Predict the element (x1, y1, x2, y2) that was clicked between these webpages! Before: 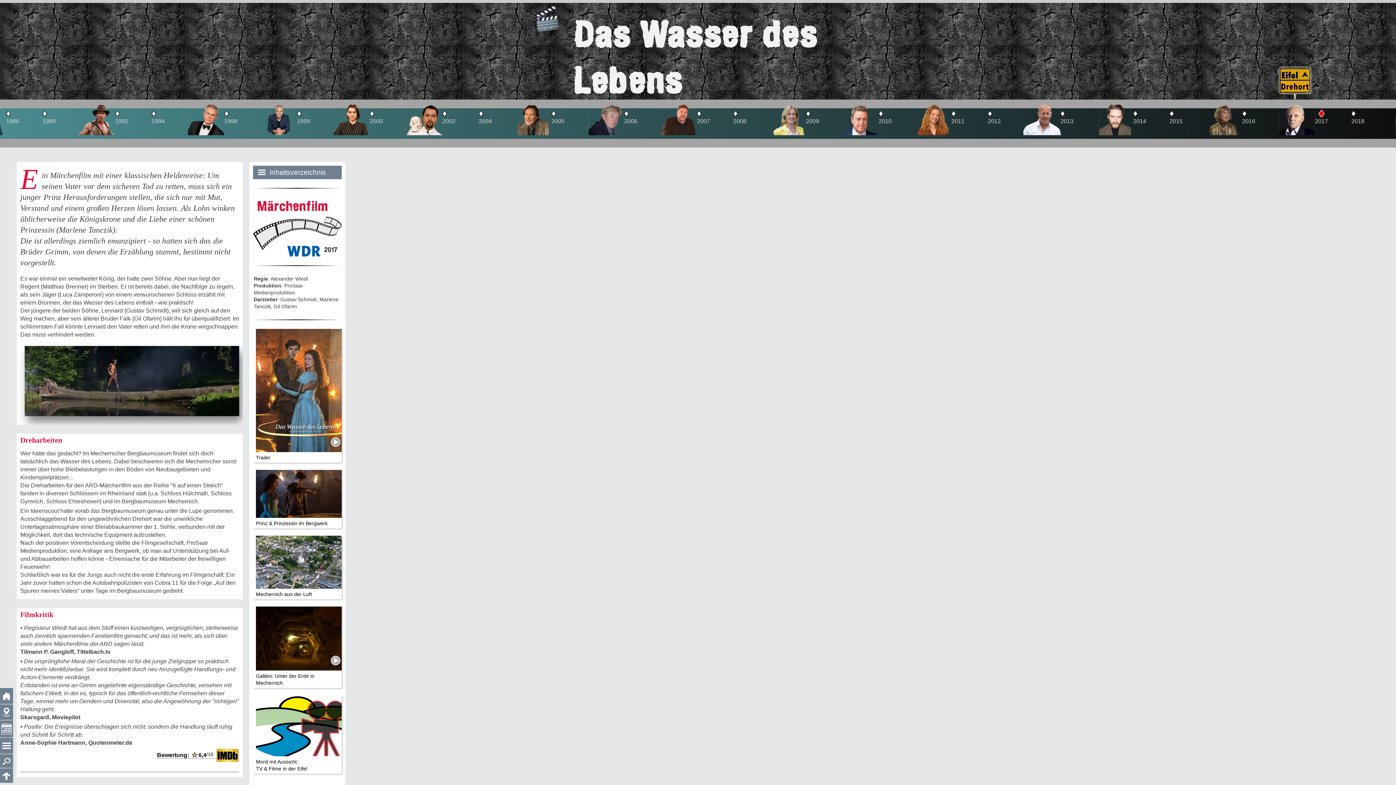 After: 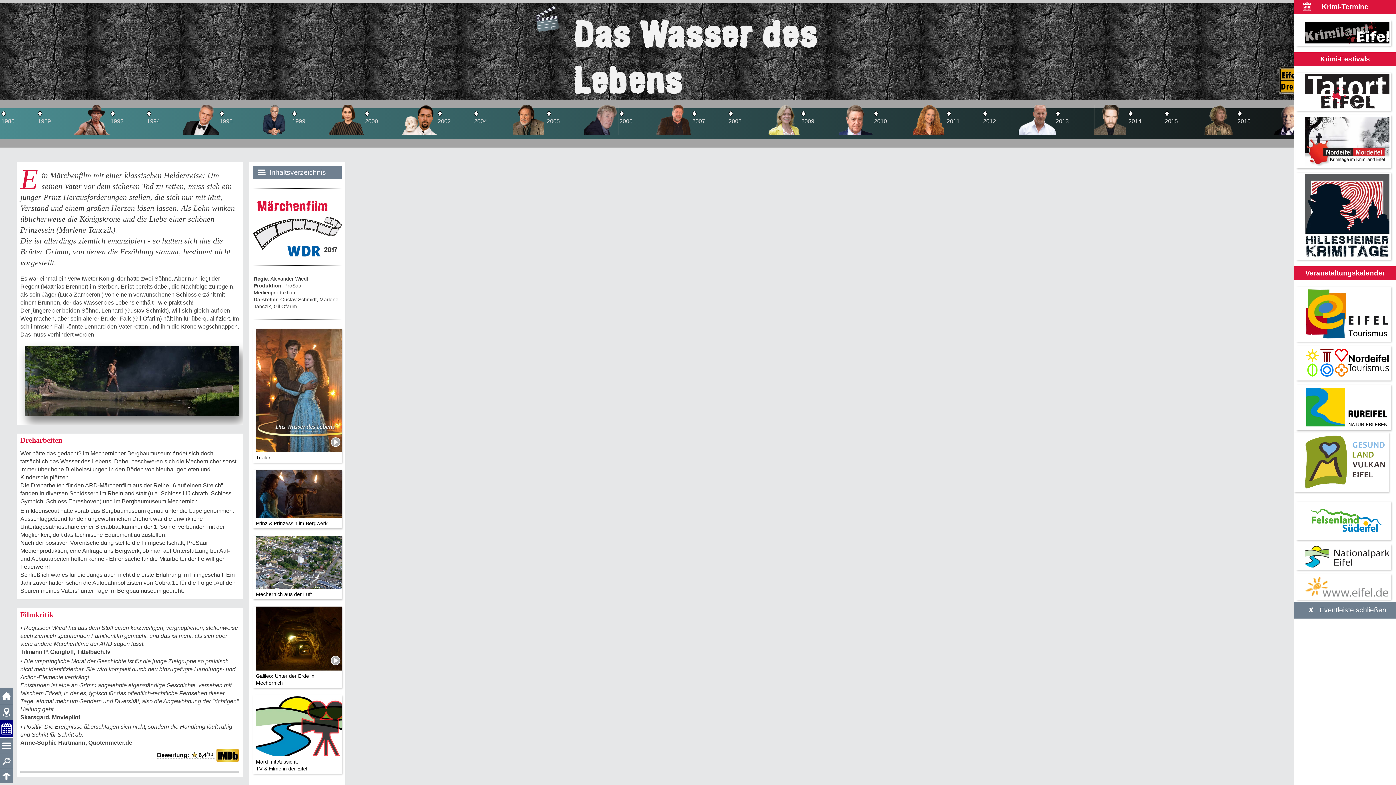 Action: bbox: (1, 724, 11, 730)